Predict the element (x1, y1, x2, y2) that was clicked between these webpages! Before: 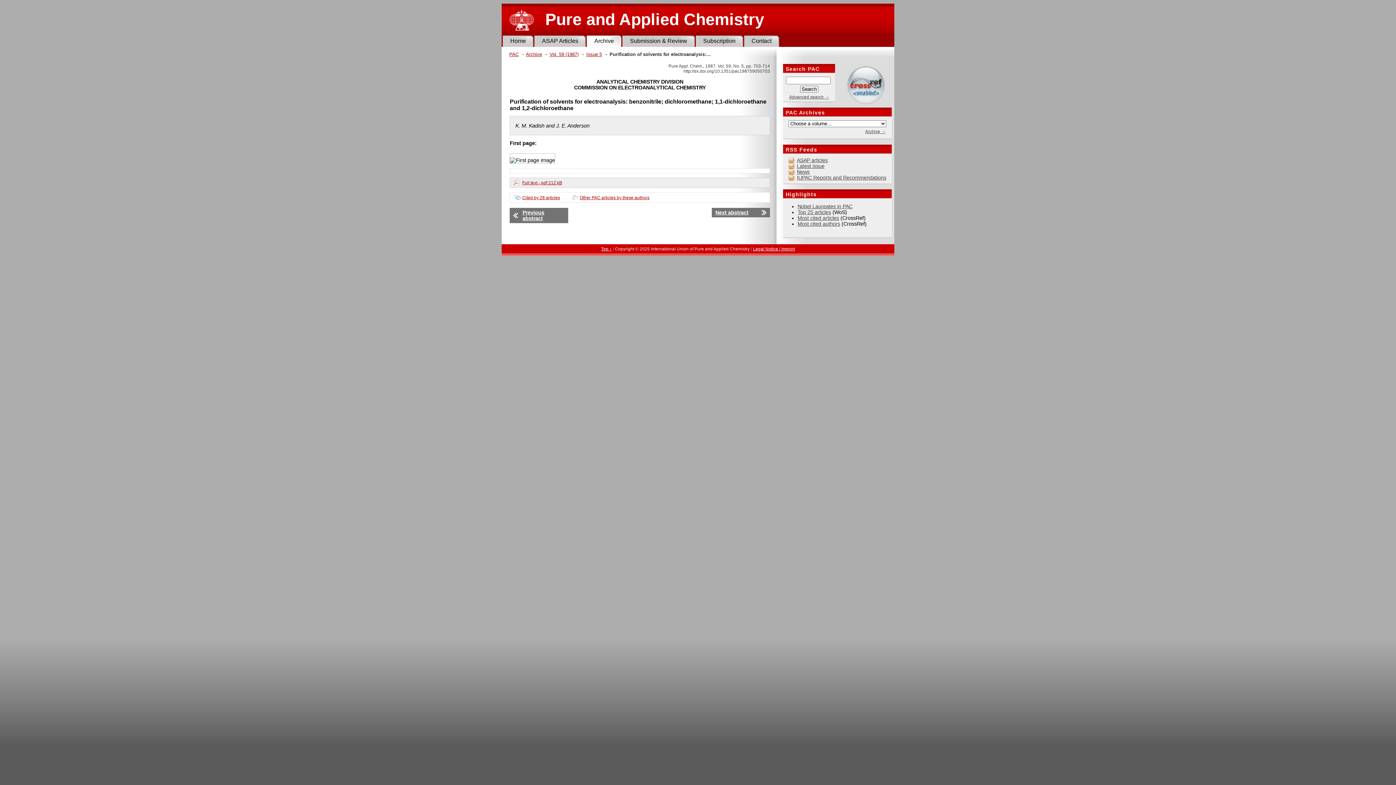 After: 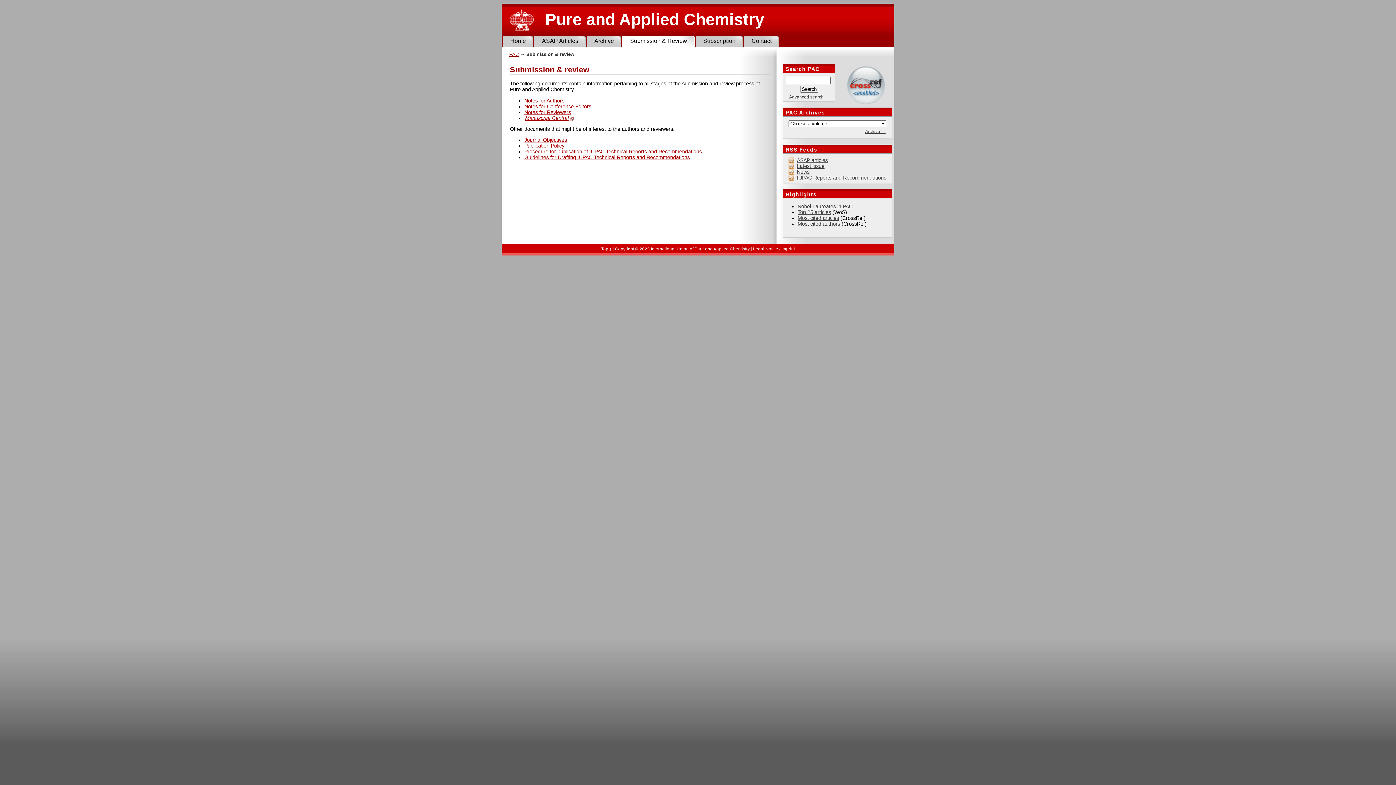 Action: bbox: (622, 35, 694, 46) label: Submission & Review